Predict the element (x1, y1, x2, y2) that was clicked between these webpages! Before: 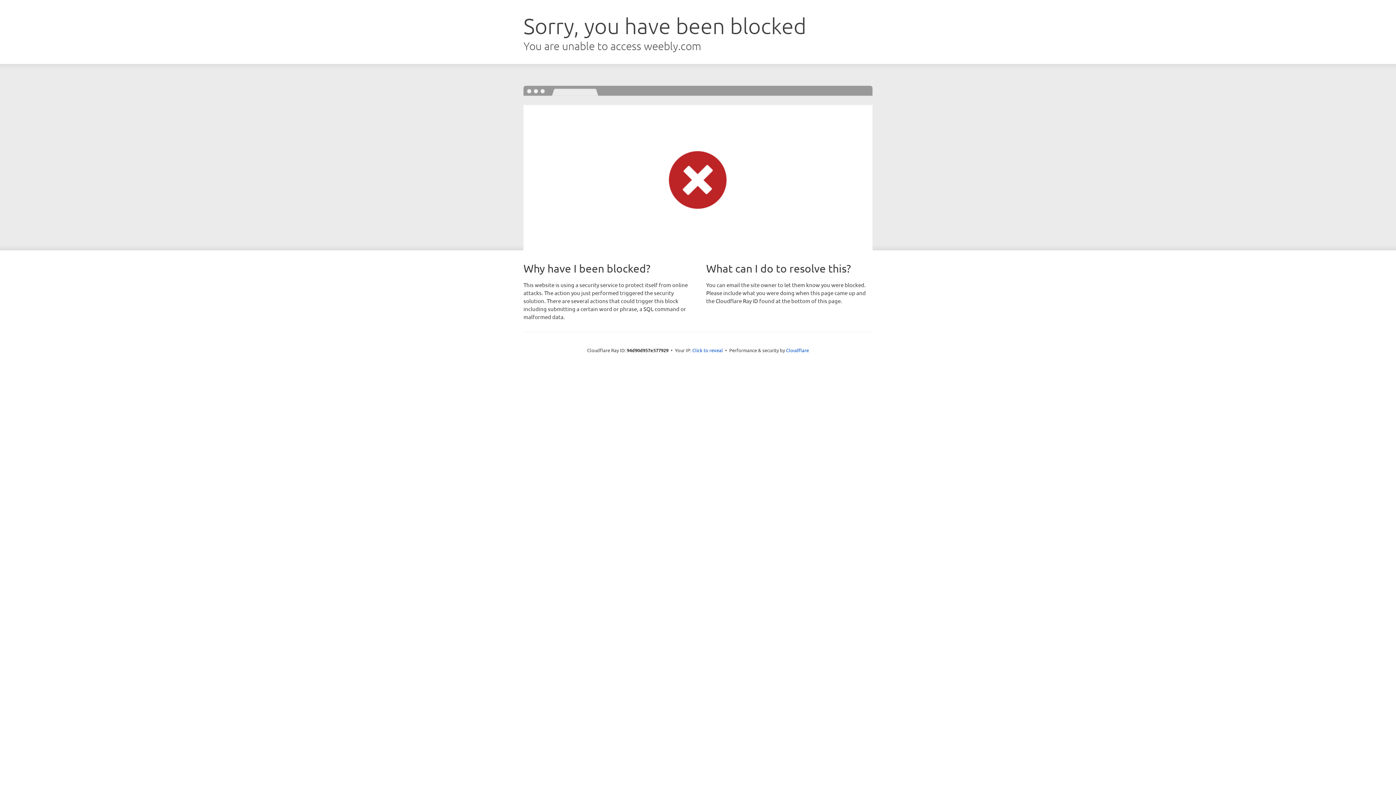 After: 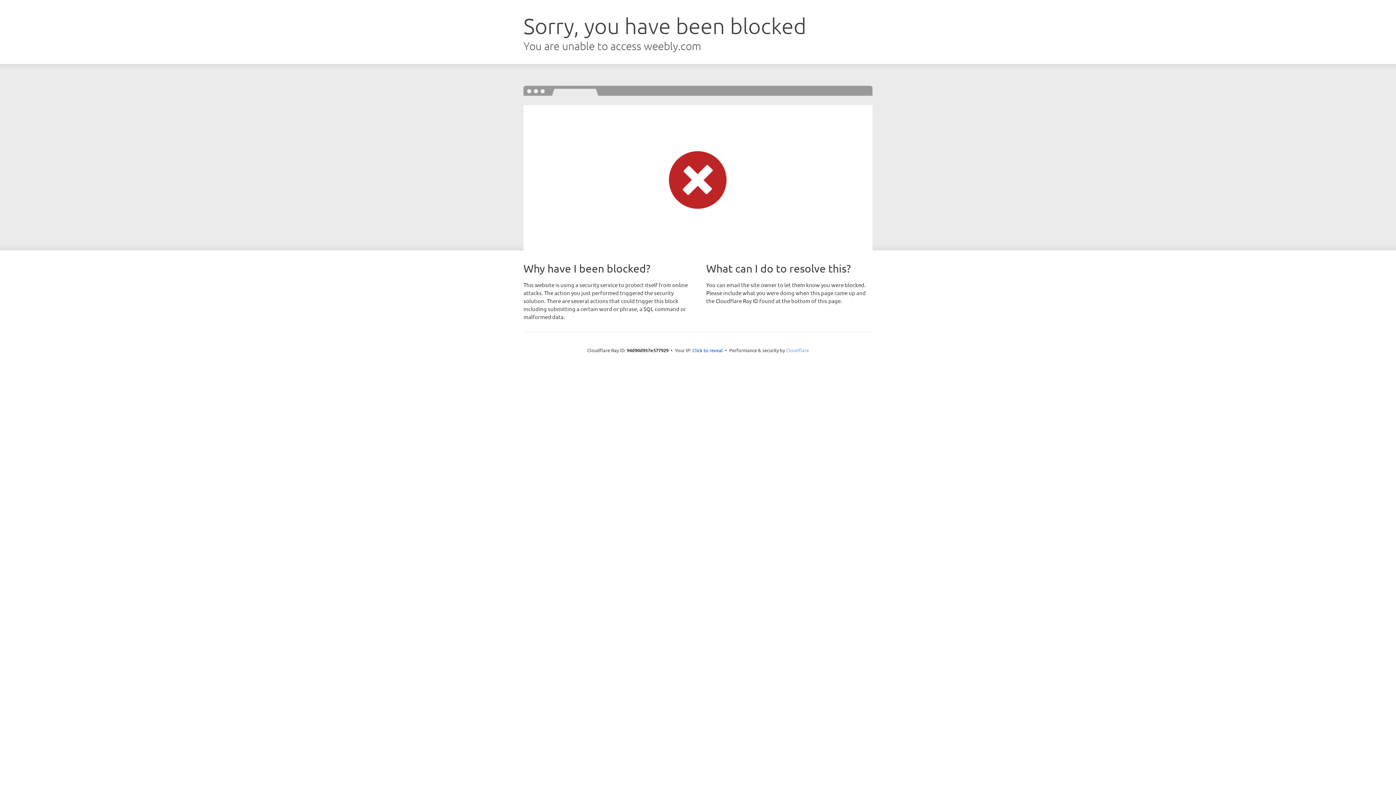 Action: bbox: (786, 347, 809, 353) label: Cloudflare